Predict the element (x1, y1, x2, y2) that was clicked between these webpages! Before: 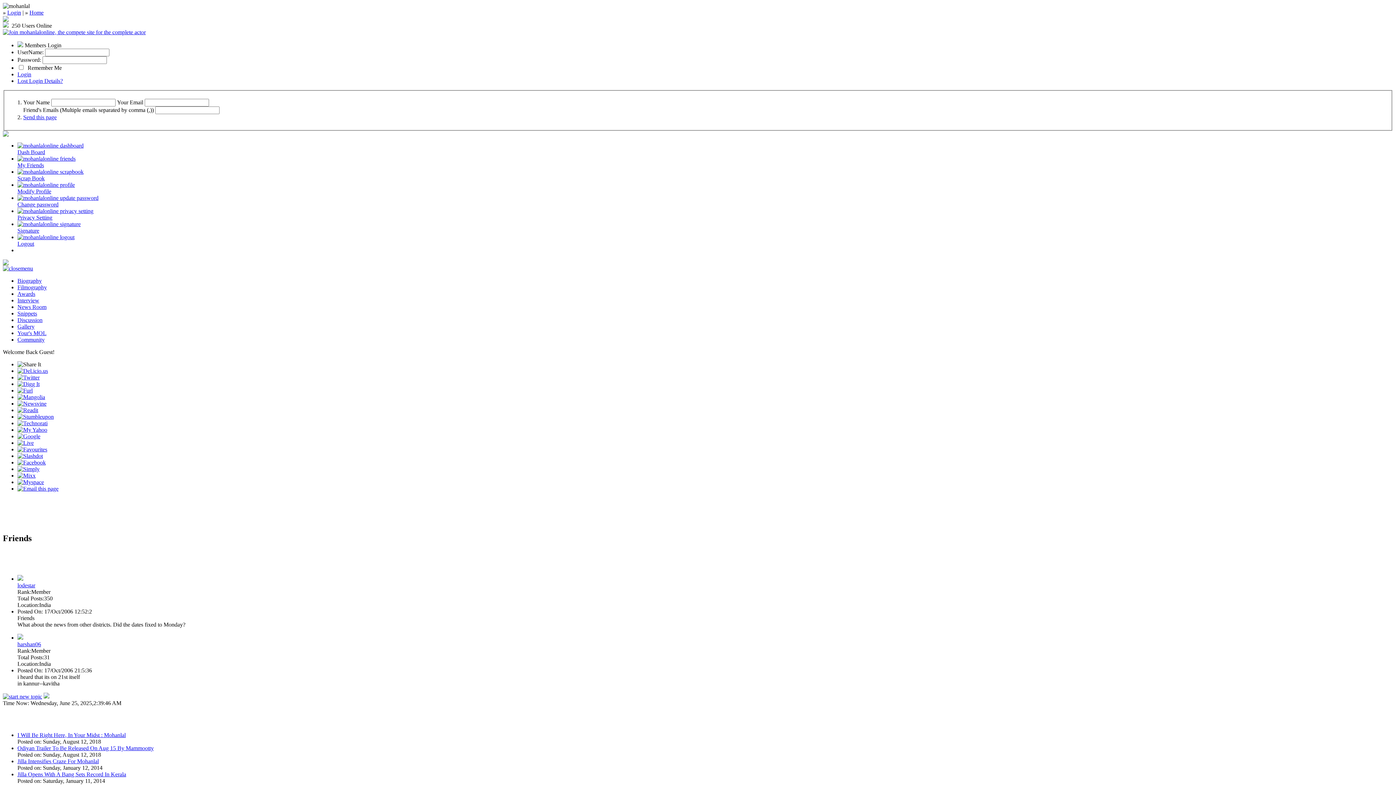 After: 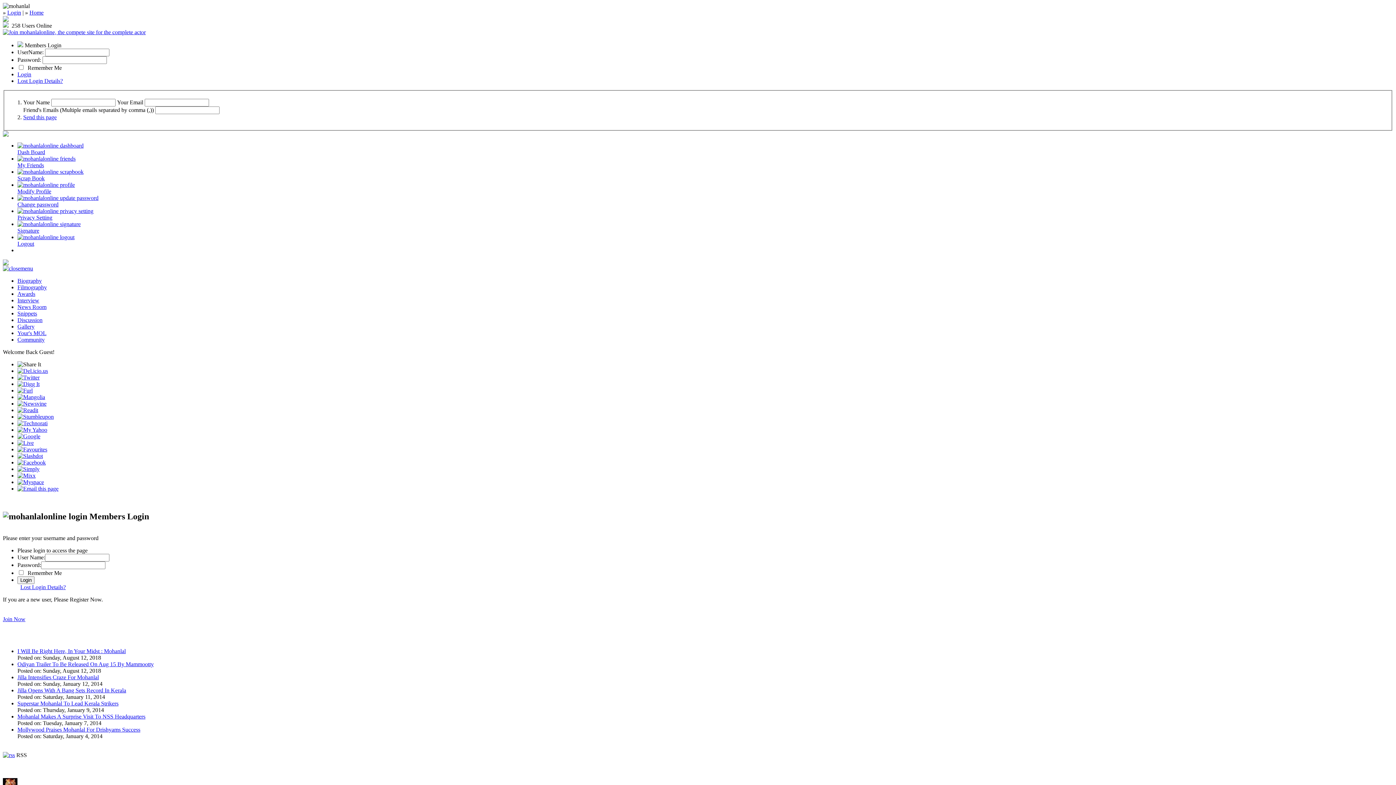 Action: label: 
Dash Board bbox: (17, 142, 83, 155)